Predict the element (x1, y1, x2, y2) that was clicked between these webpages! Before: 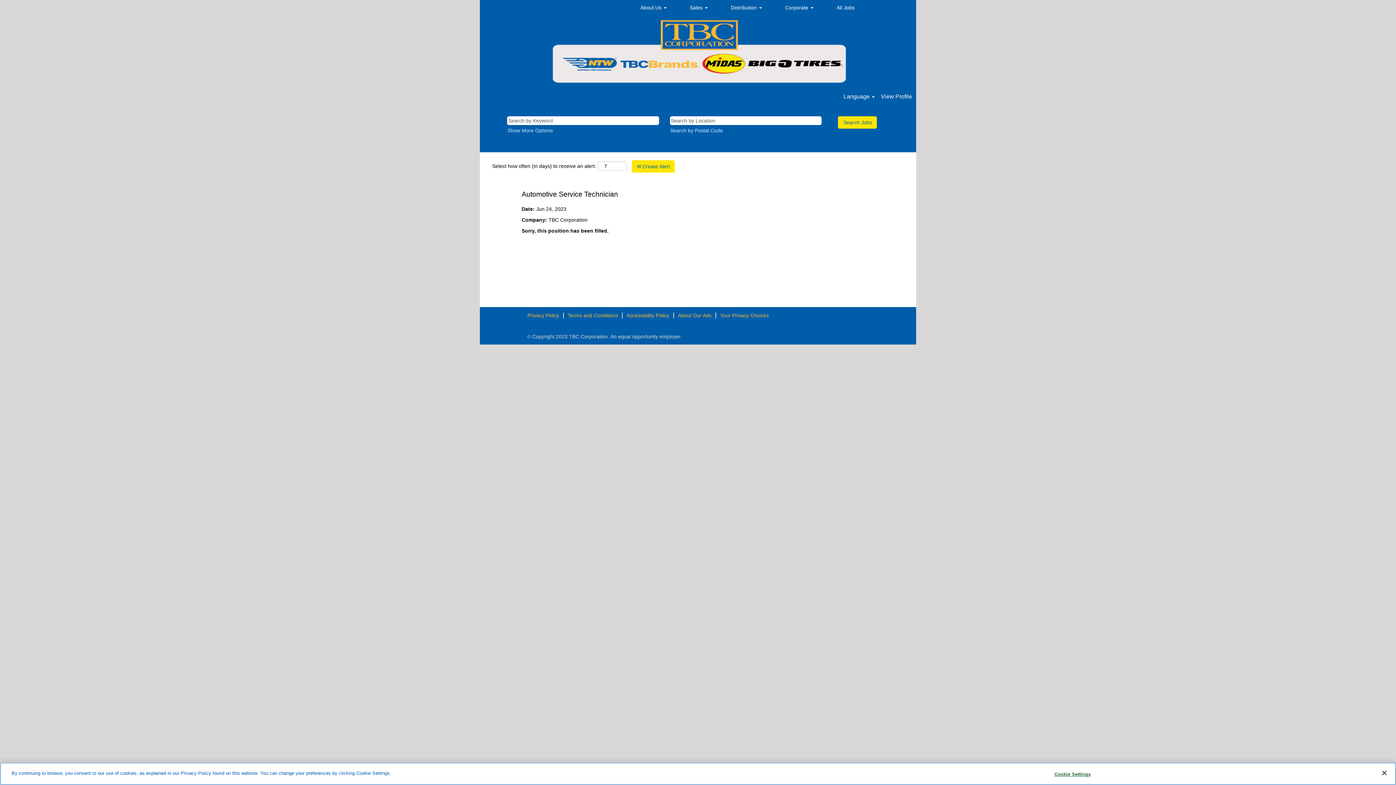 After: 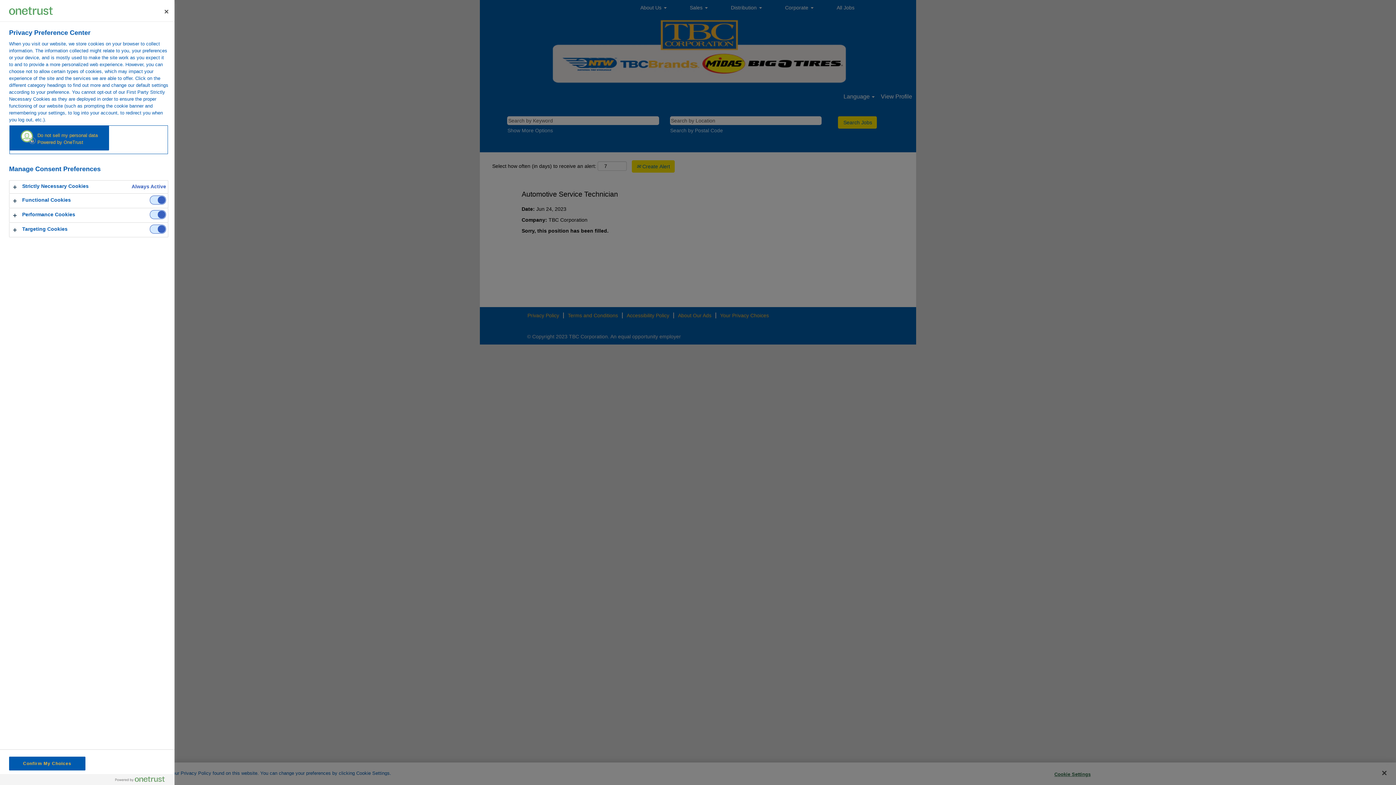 Action: bbox: (1050, 767, 1095, 781) label: Cookie Settings